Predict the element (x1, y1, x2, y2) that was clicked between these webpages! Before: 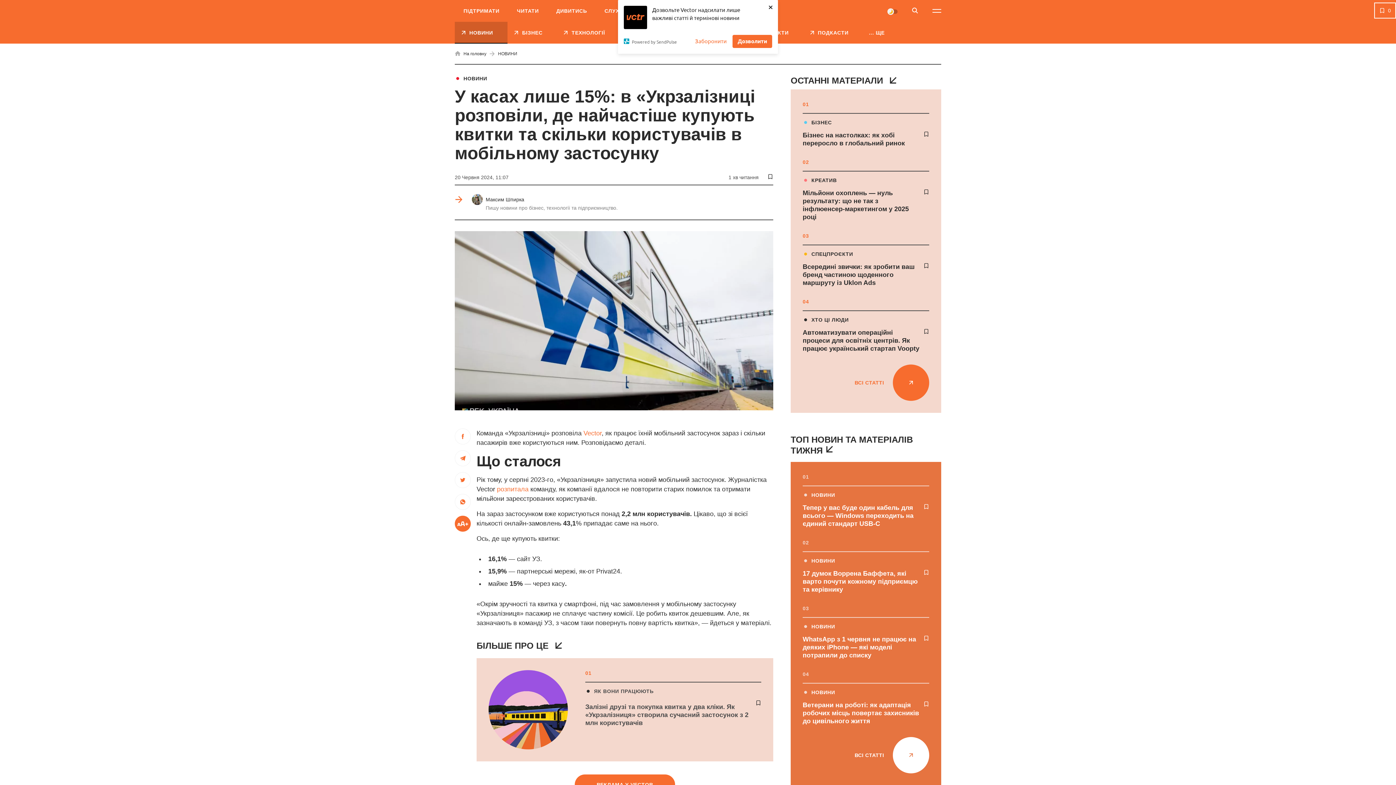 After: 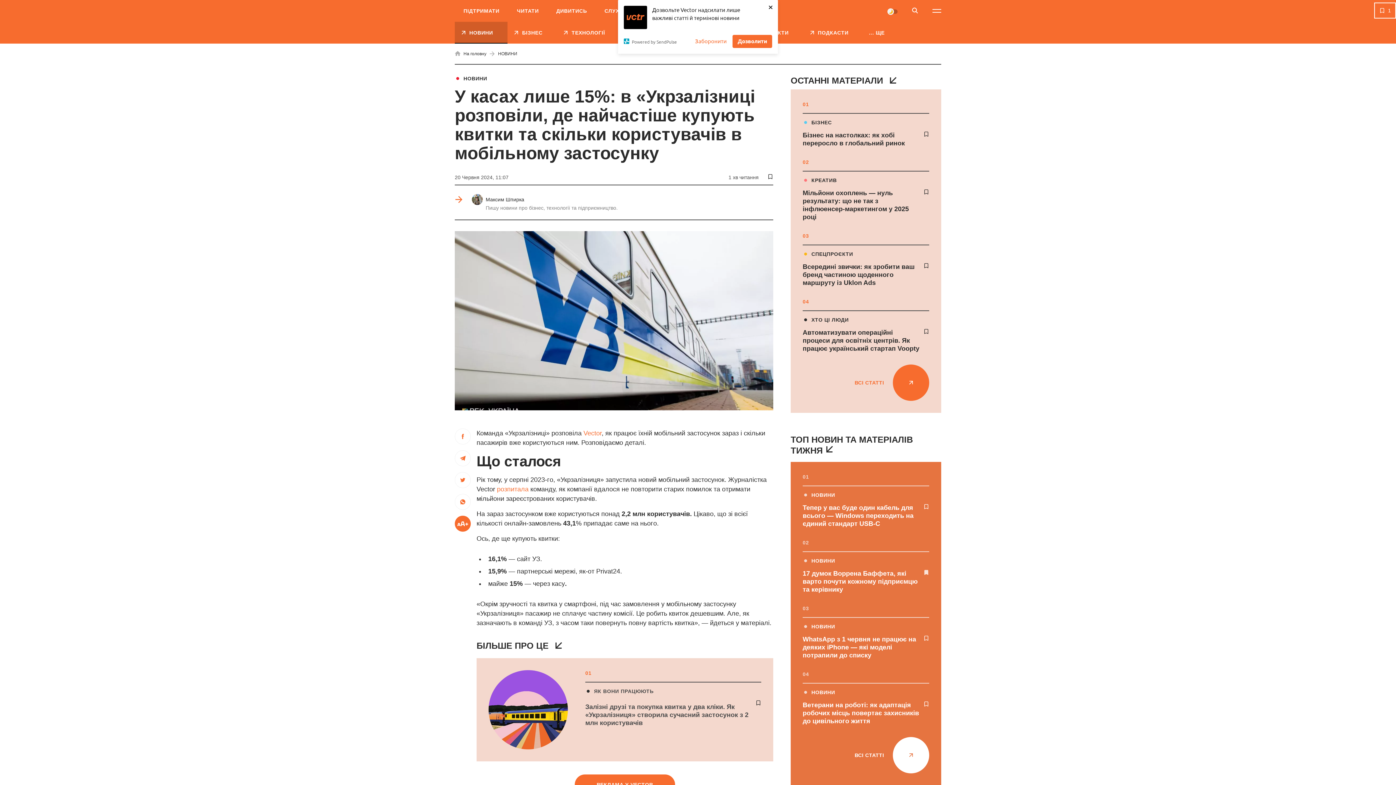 Action: label: bookmark bbox: (923, 569, 929, 575)